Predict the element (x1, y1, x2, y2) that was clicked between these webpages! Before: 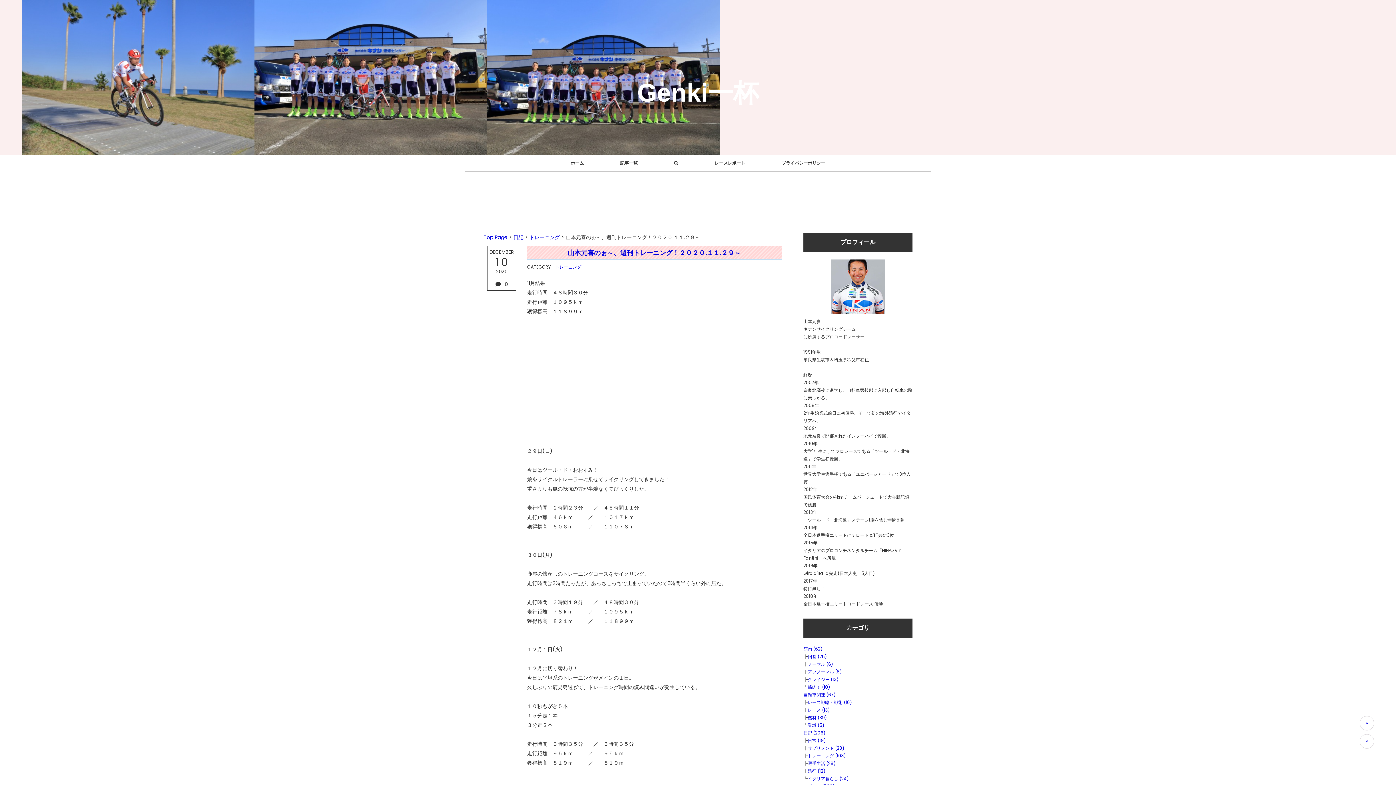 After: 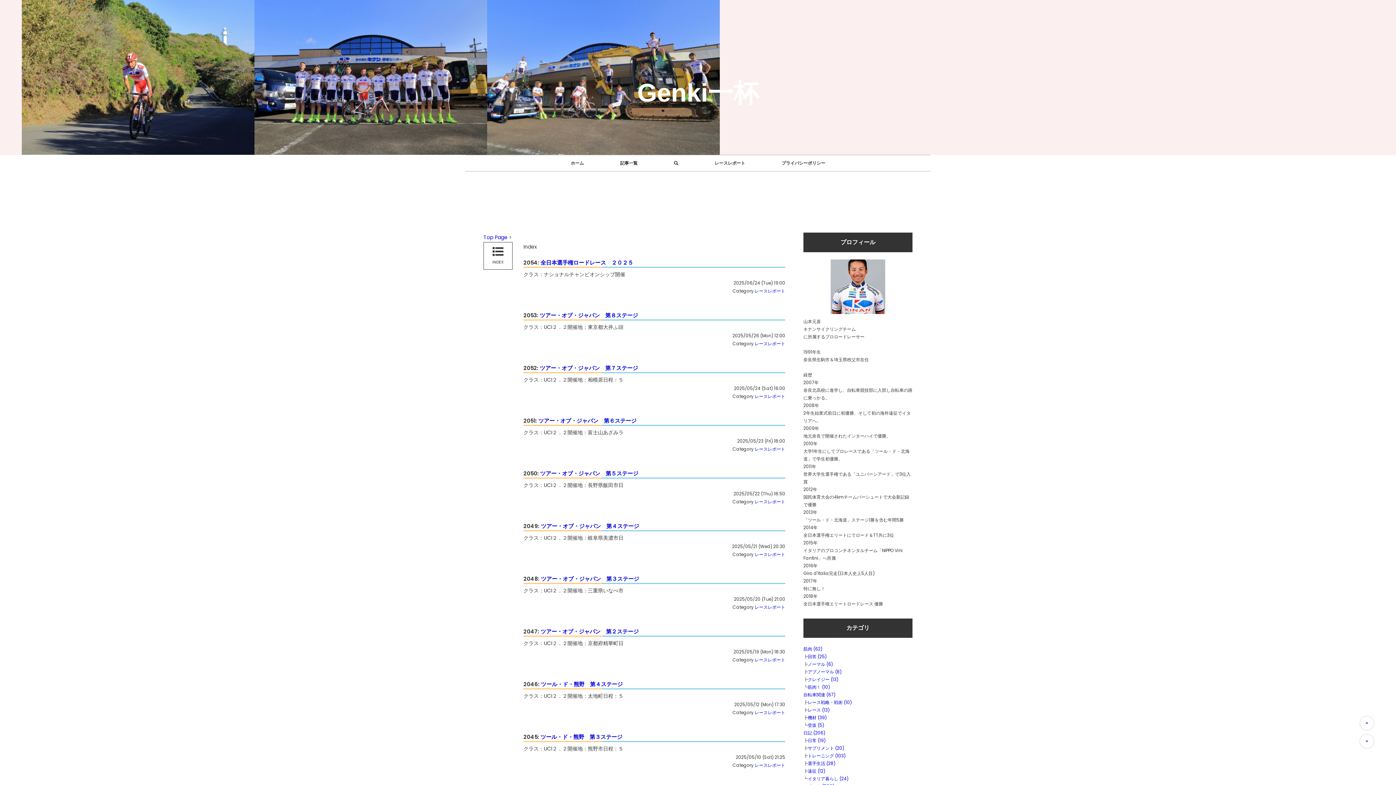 Action: label: 記事一覧 bbox: (602, 155, 656, 171)